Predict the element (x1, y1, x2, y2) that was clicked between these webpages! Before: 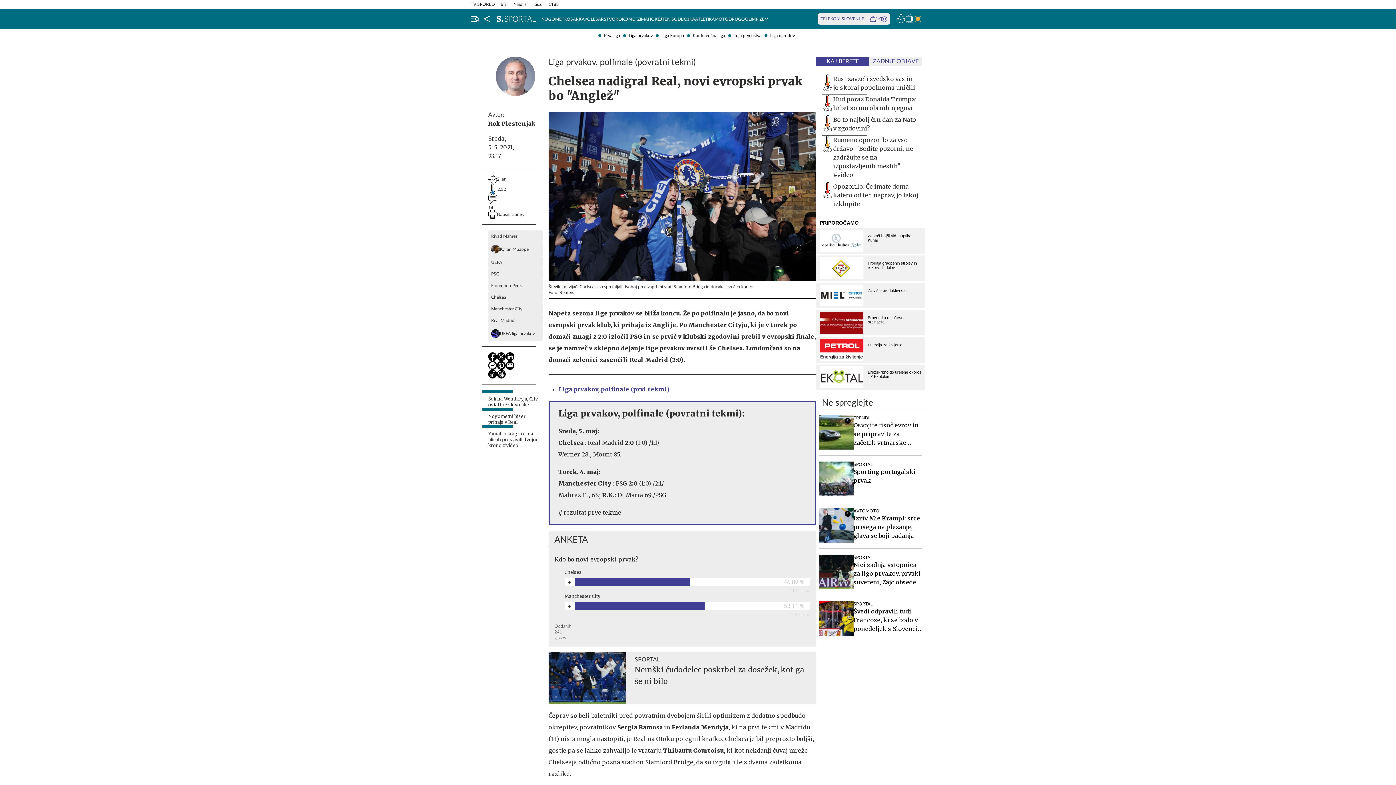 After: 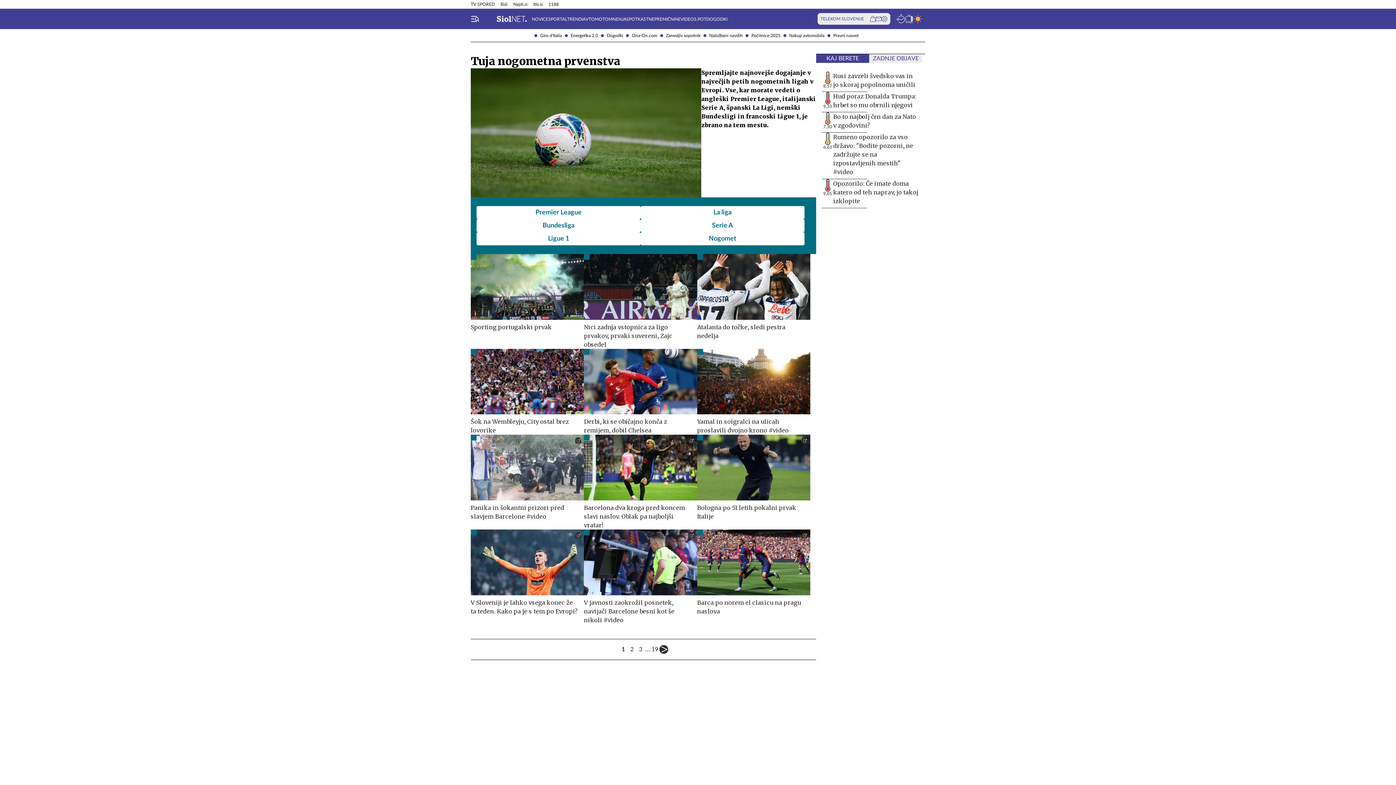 Action: bbox: (728, 32, 761, 38) label: Tuja prvenstva